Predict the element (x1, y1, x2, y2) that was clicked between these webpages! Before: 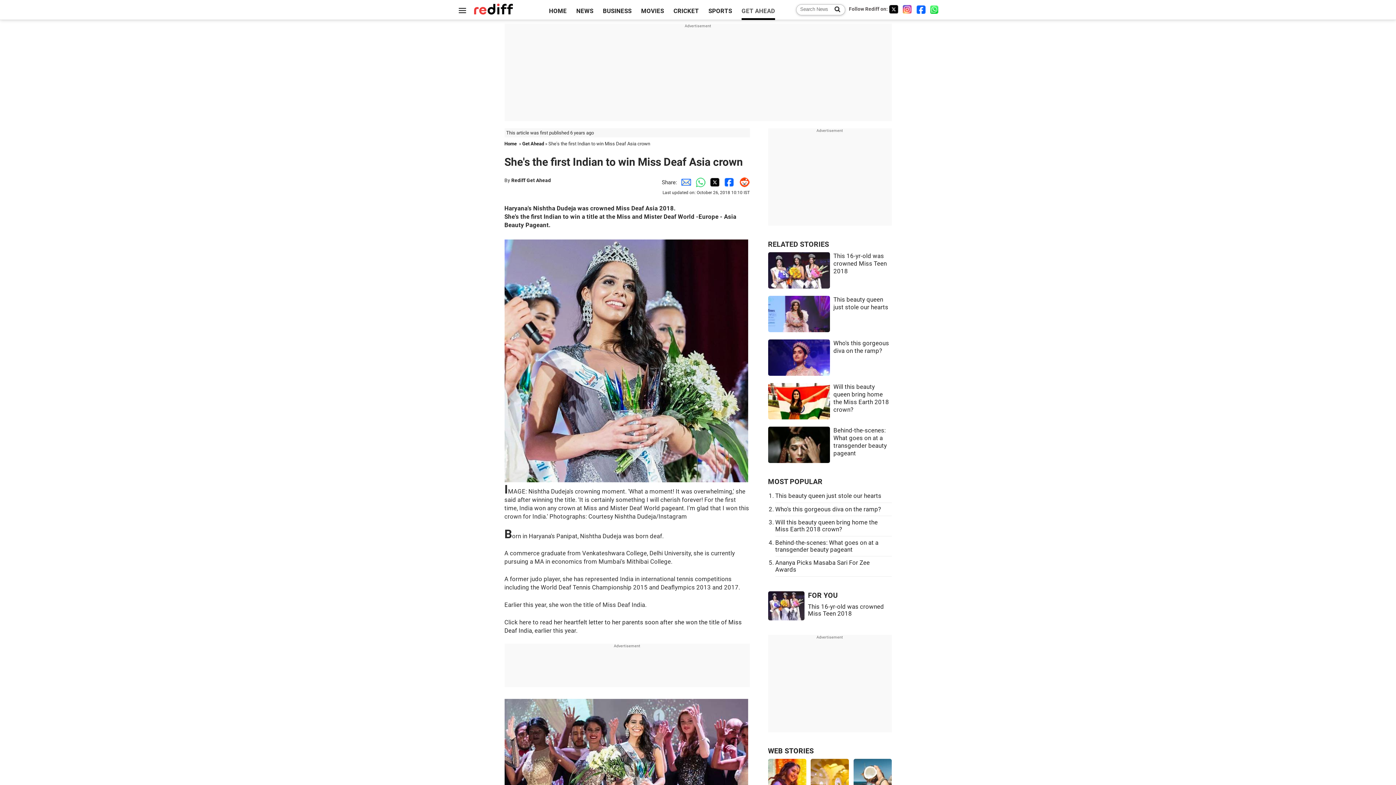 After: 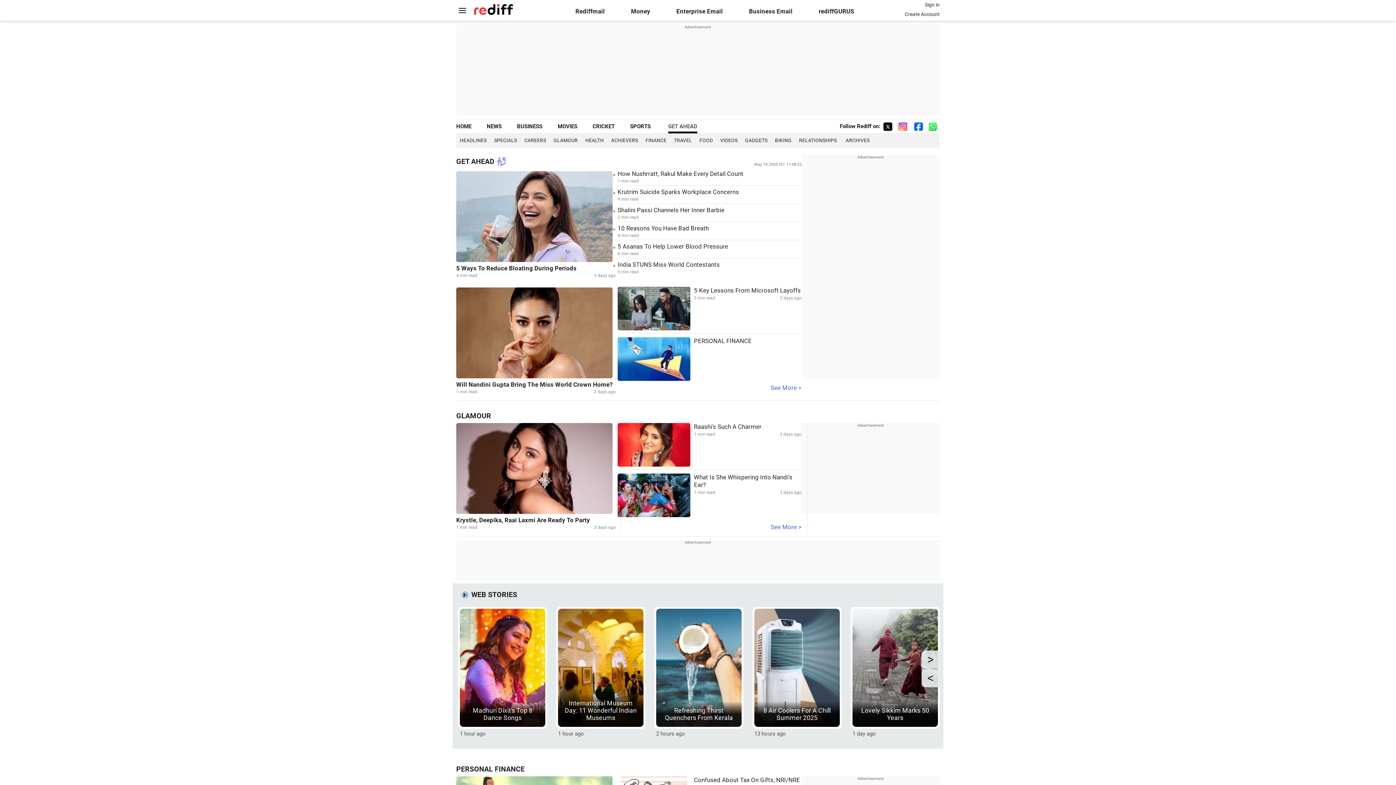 Action: bbox: (741, 3, 775, 18) label: GET AHEAD